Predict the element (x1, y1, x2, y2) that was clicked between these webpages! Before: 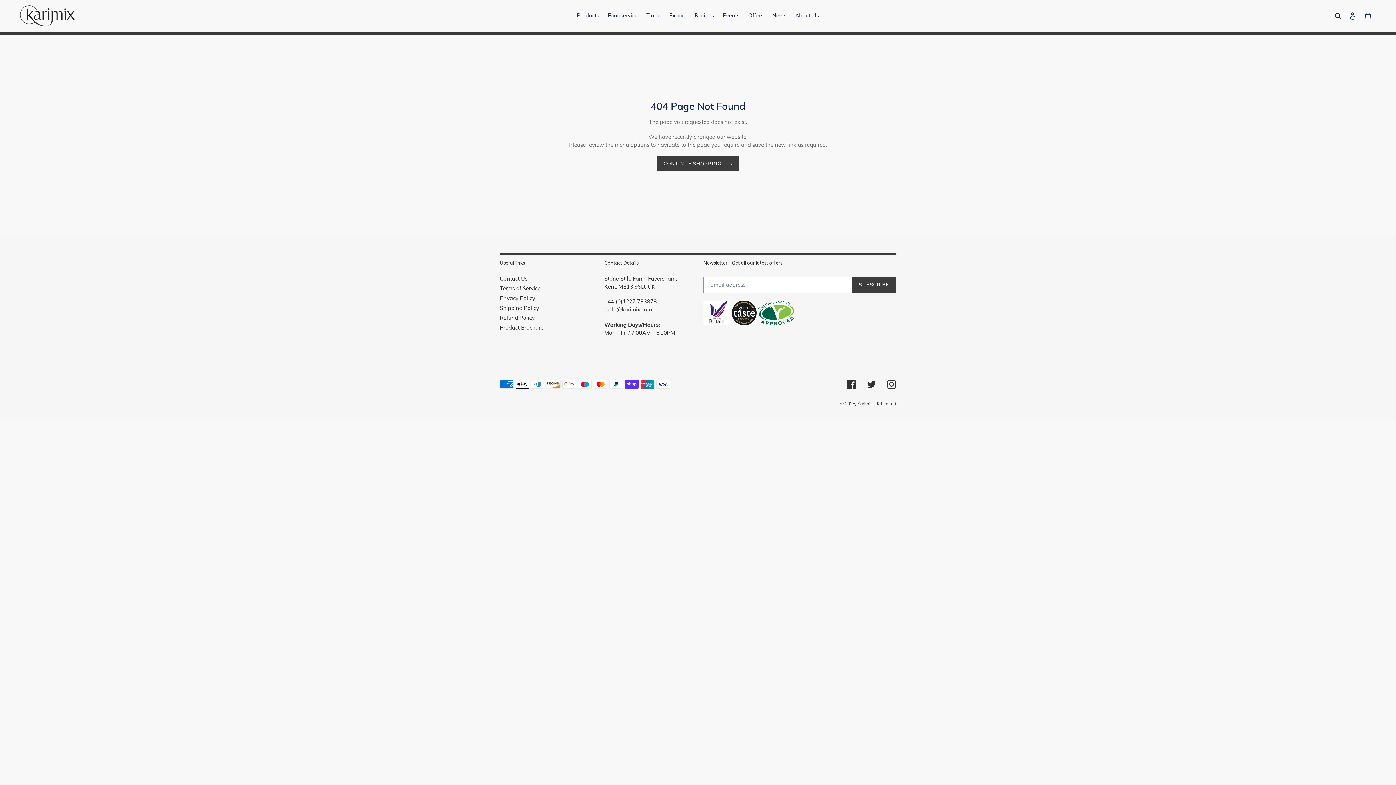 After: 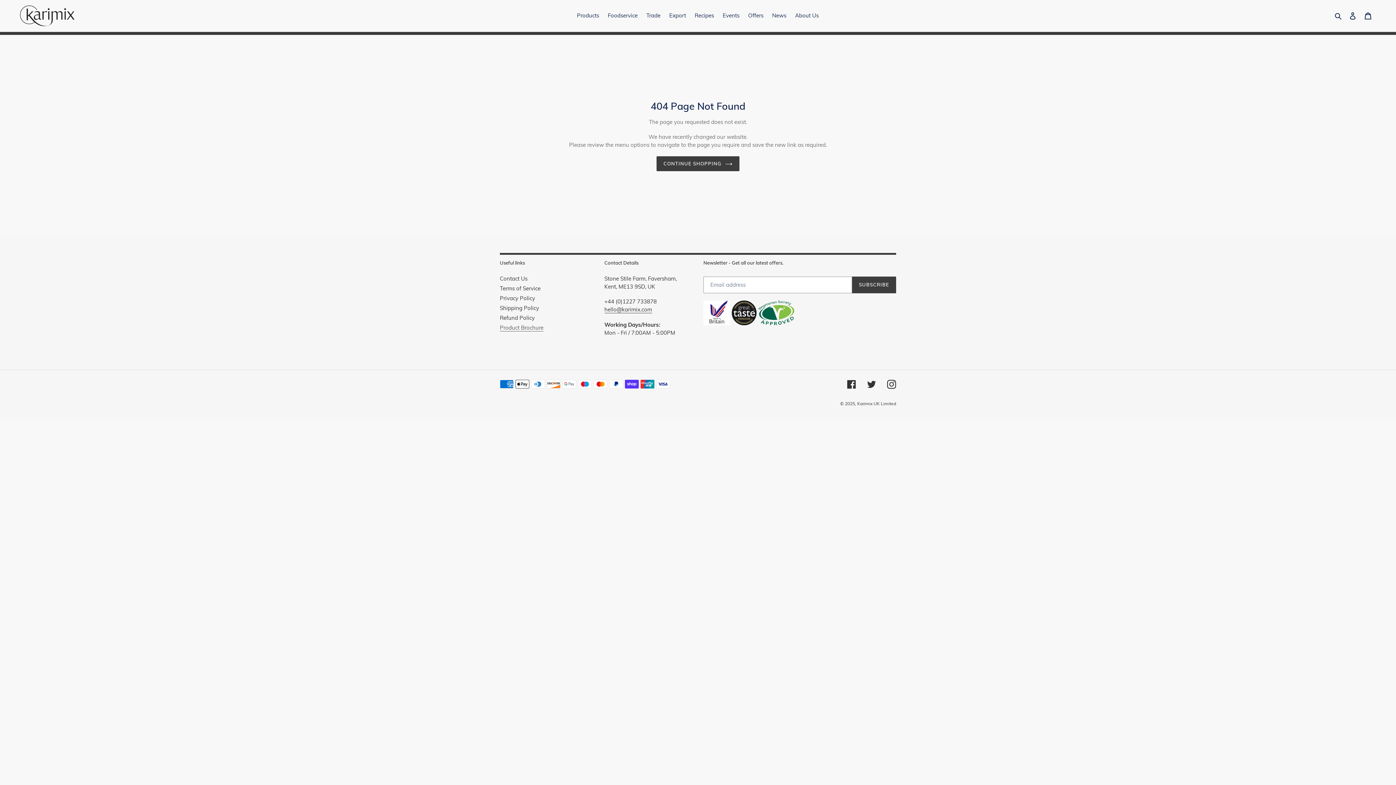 Action: label: Product Brochure bbox: (500, 324, 543, 331)